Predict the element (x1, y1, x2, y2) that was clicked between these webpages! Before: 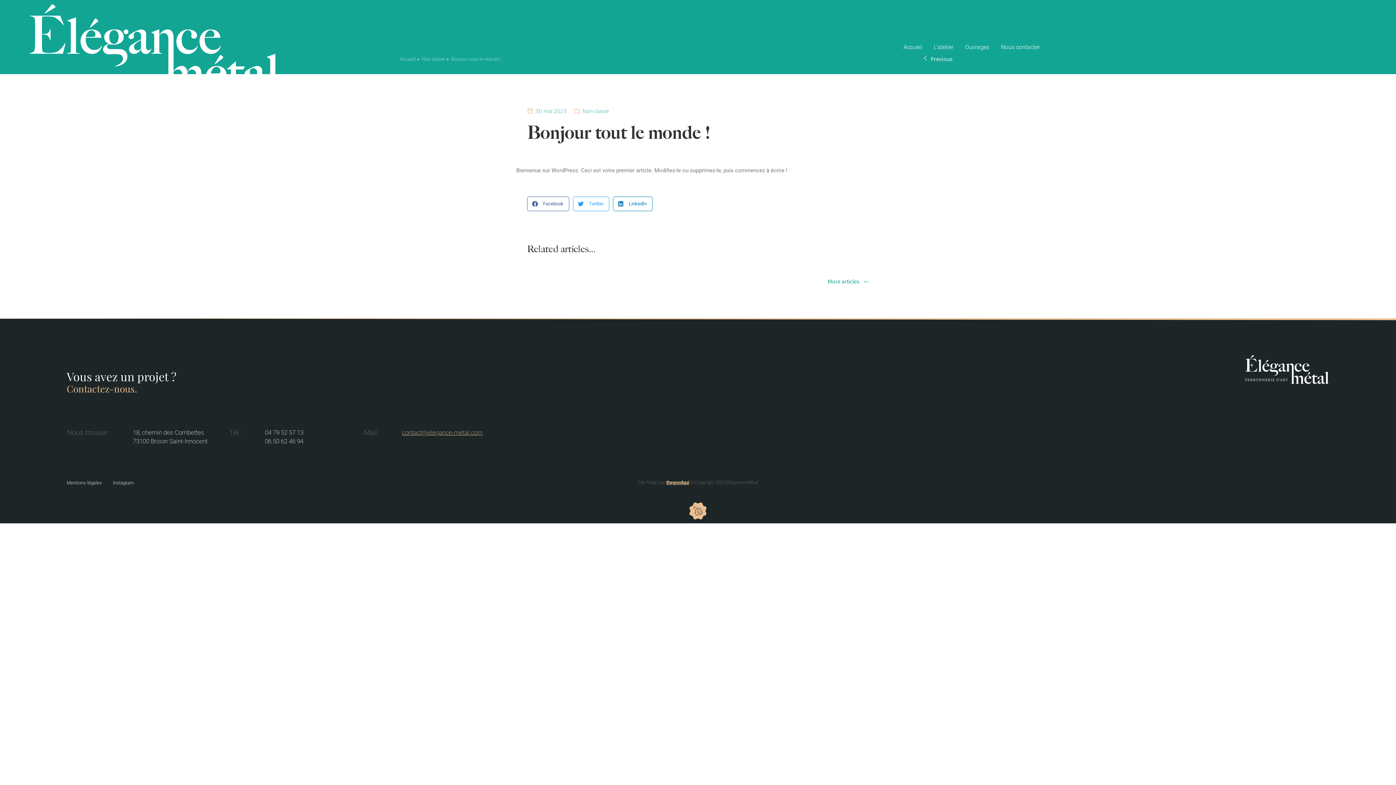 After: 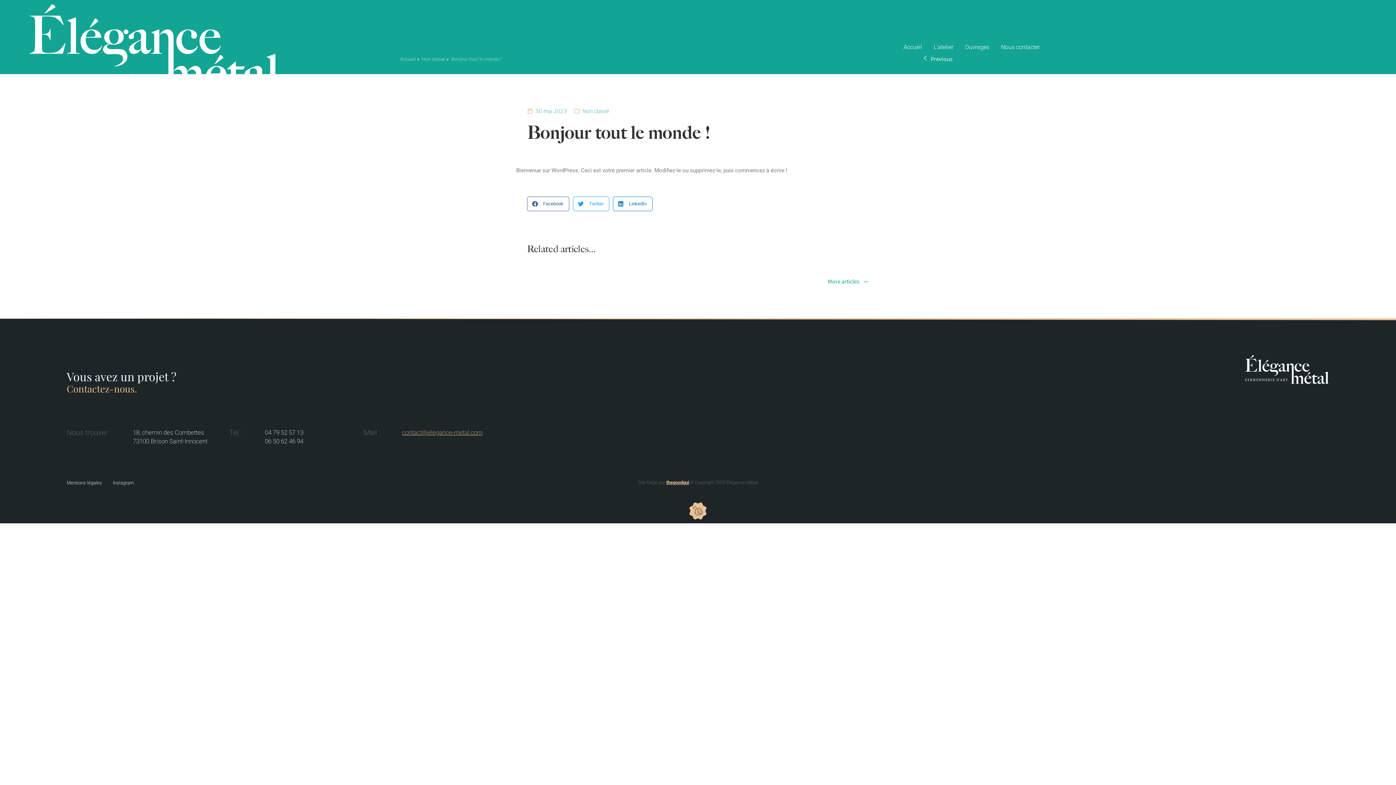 Action: bbox: (535, 107, 566, 114) label: 30 mai 2023